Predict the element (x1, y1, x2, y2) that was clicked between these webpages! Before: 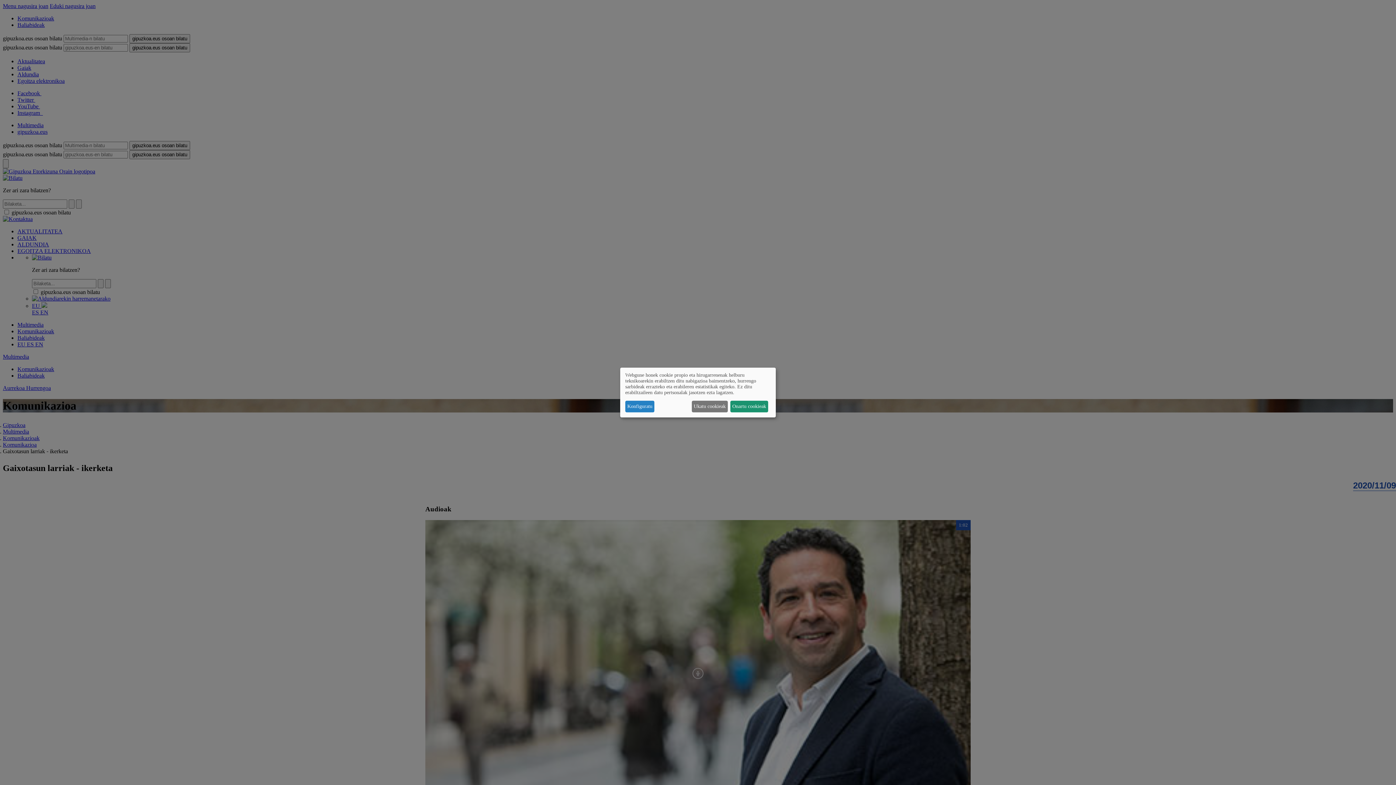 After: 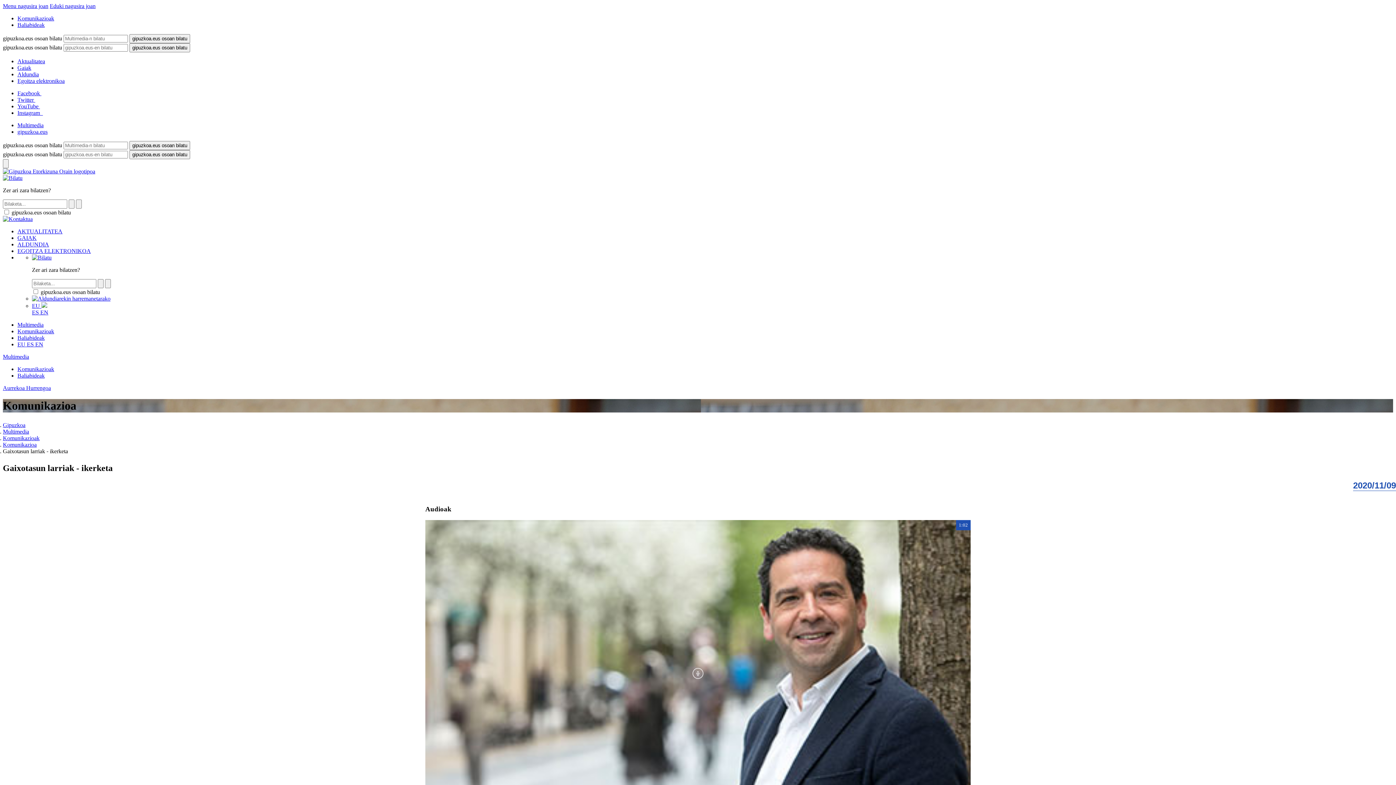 Action: label: Onartu cookieak bbox: (730, 400, 768, 412)